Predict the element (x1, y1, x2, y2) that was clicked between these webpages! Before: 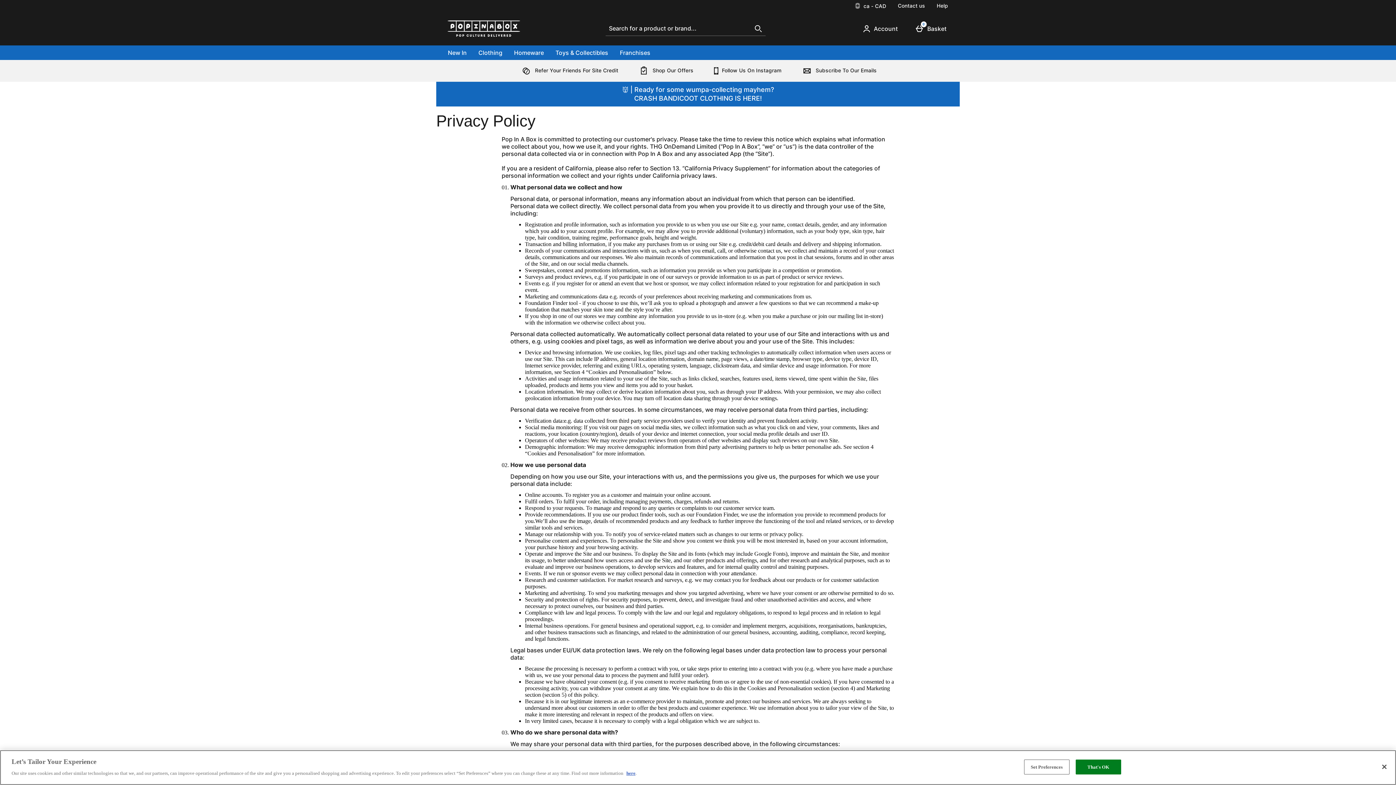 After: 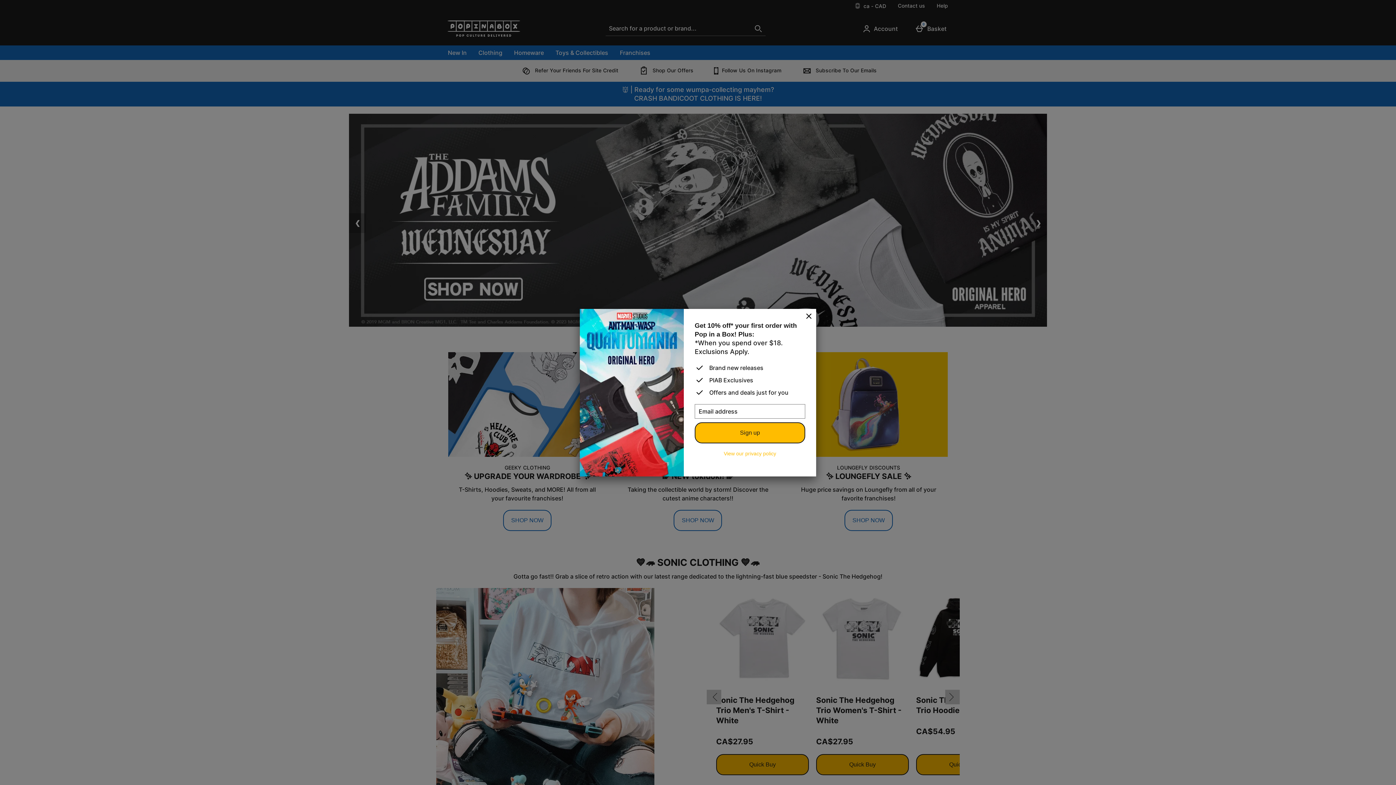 Action: bbox: (442, 16, 525, 41) label: Pop In A Box (Canada)